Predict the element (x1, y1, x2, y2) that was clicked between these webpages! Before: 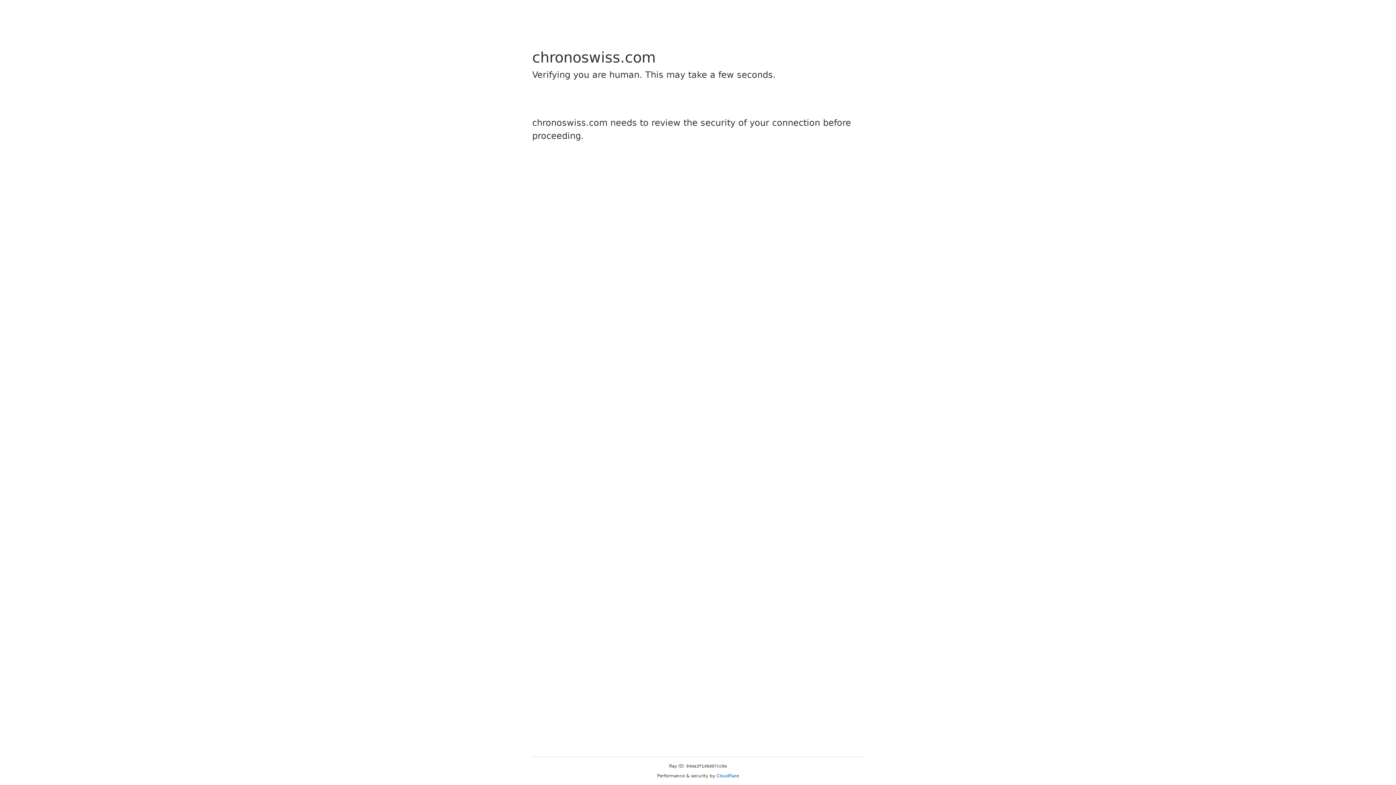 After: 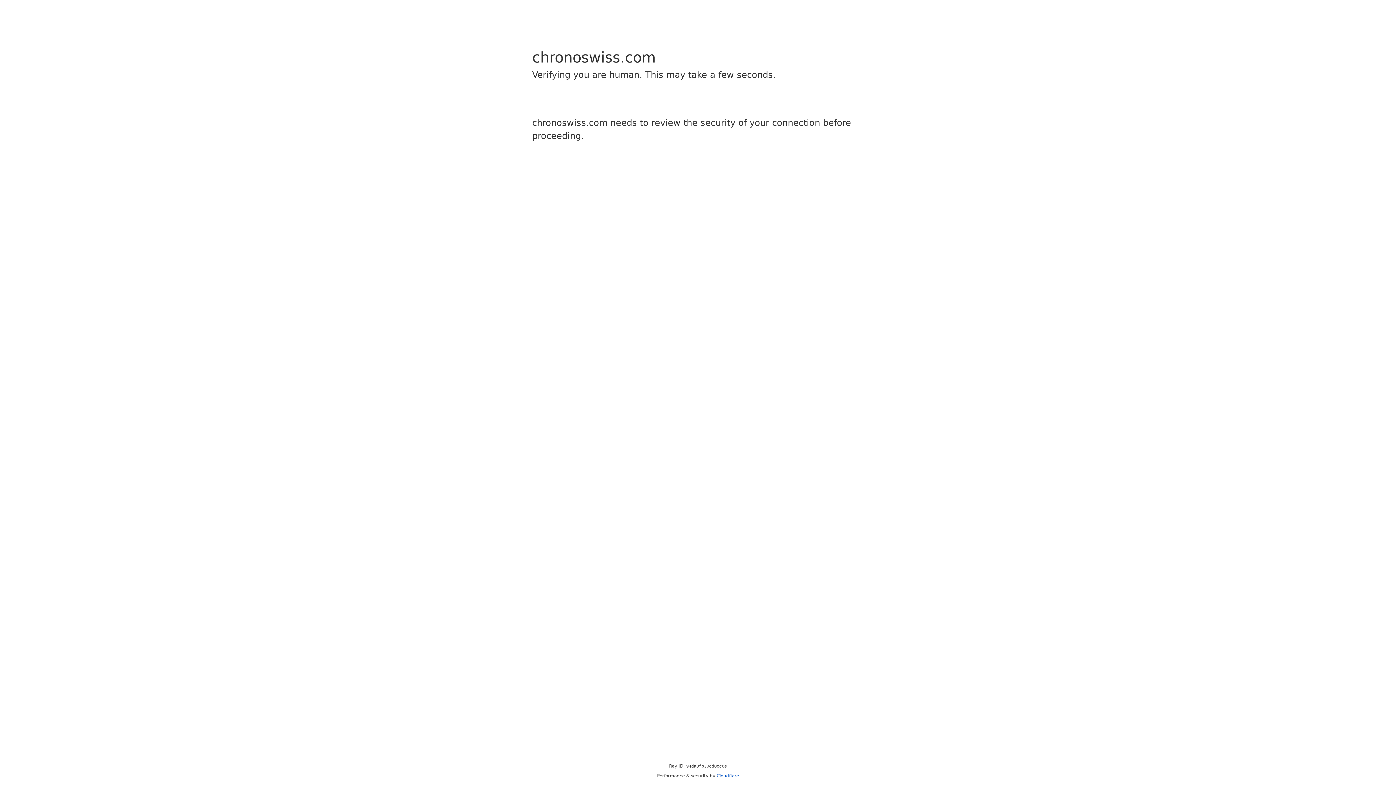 Action: label: Cloudflare bbox: (716, 773, 739, 778)